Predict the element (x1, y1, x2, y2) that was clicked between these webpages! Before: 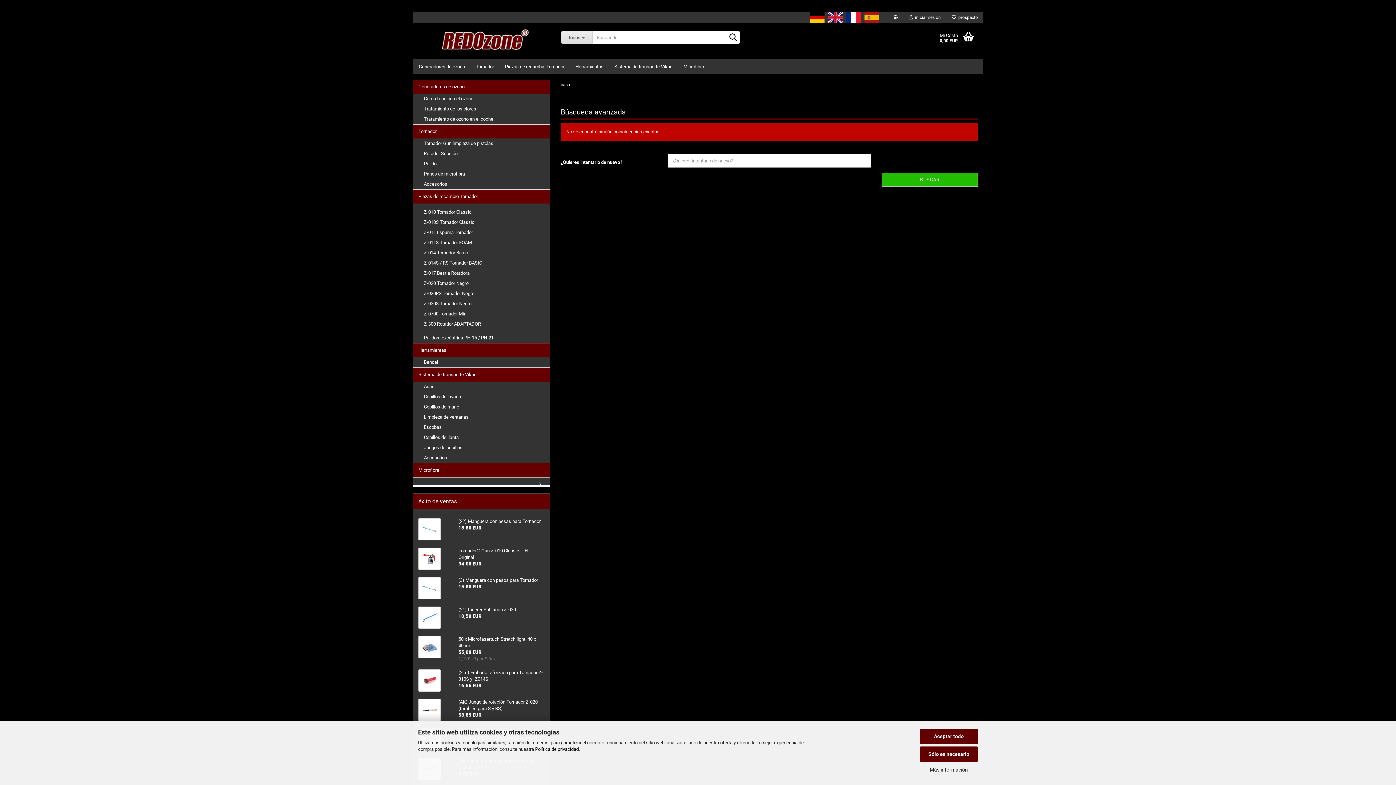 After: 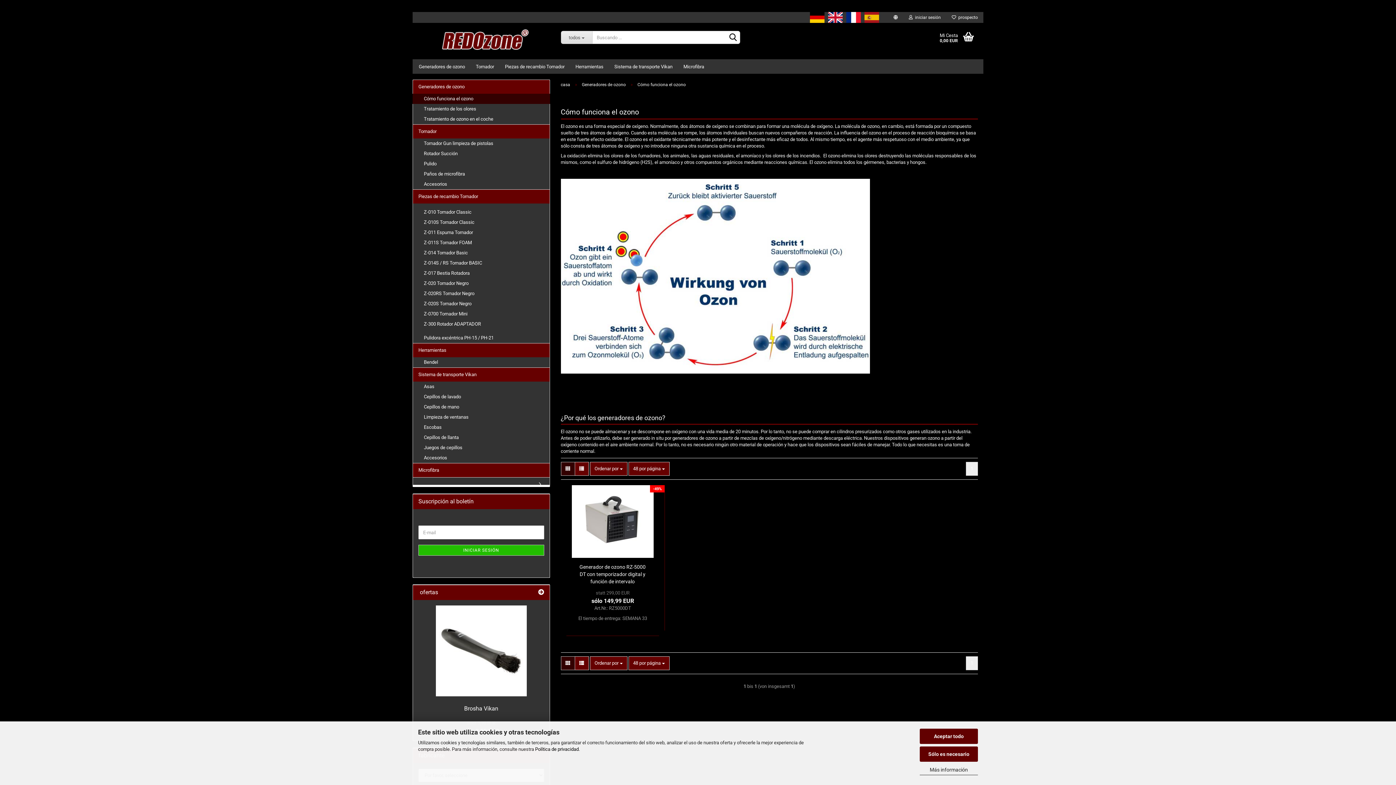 Action: label: Cómo funciona el ozono bbox: (413, 93, 549, 104)